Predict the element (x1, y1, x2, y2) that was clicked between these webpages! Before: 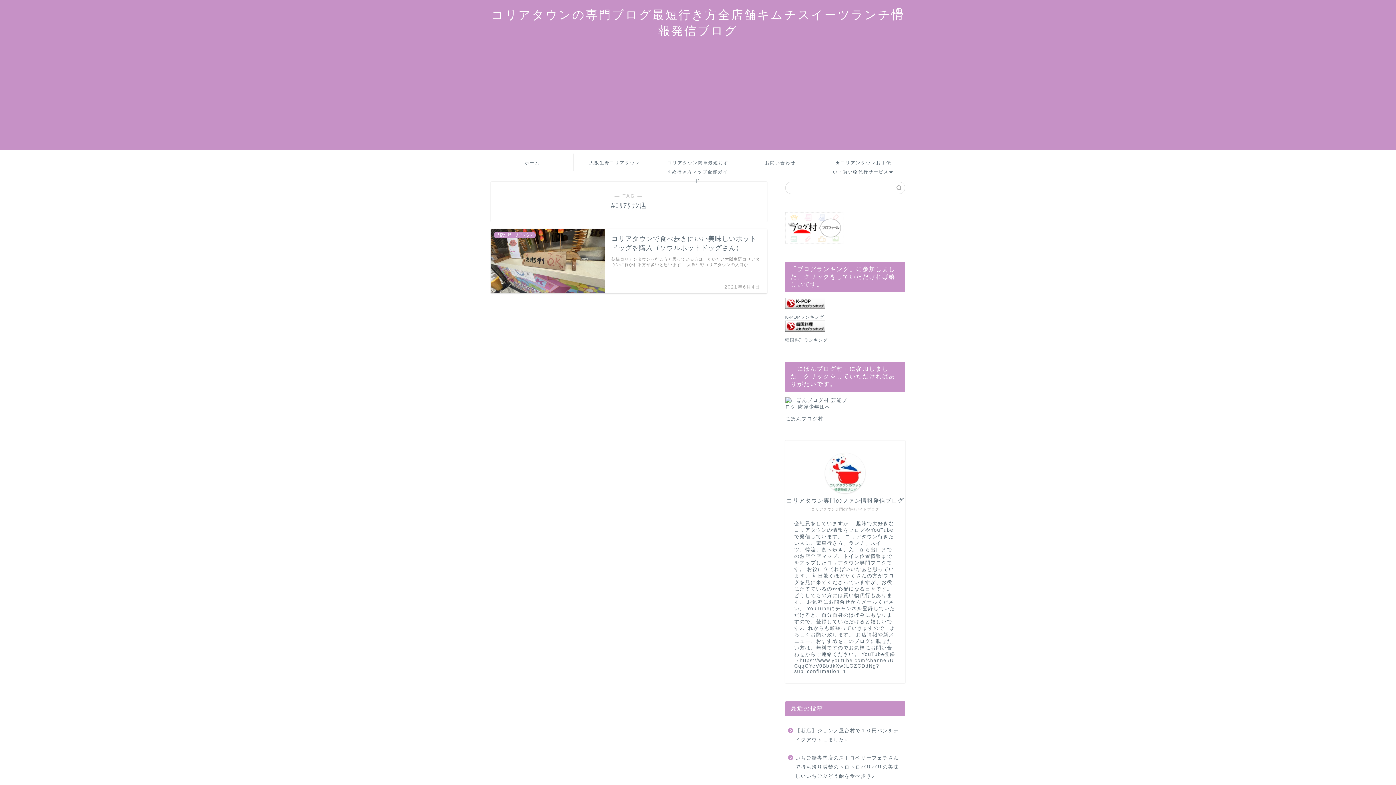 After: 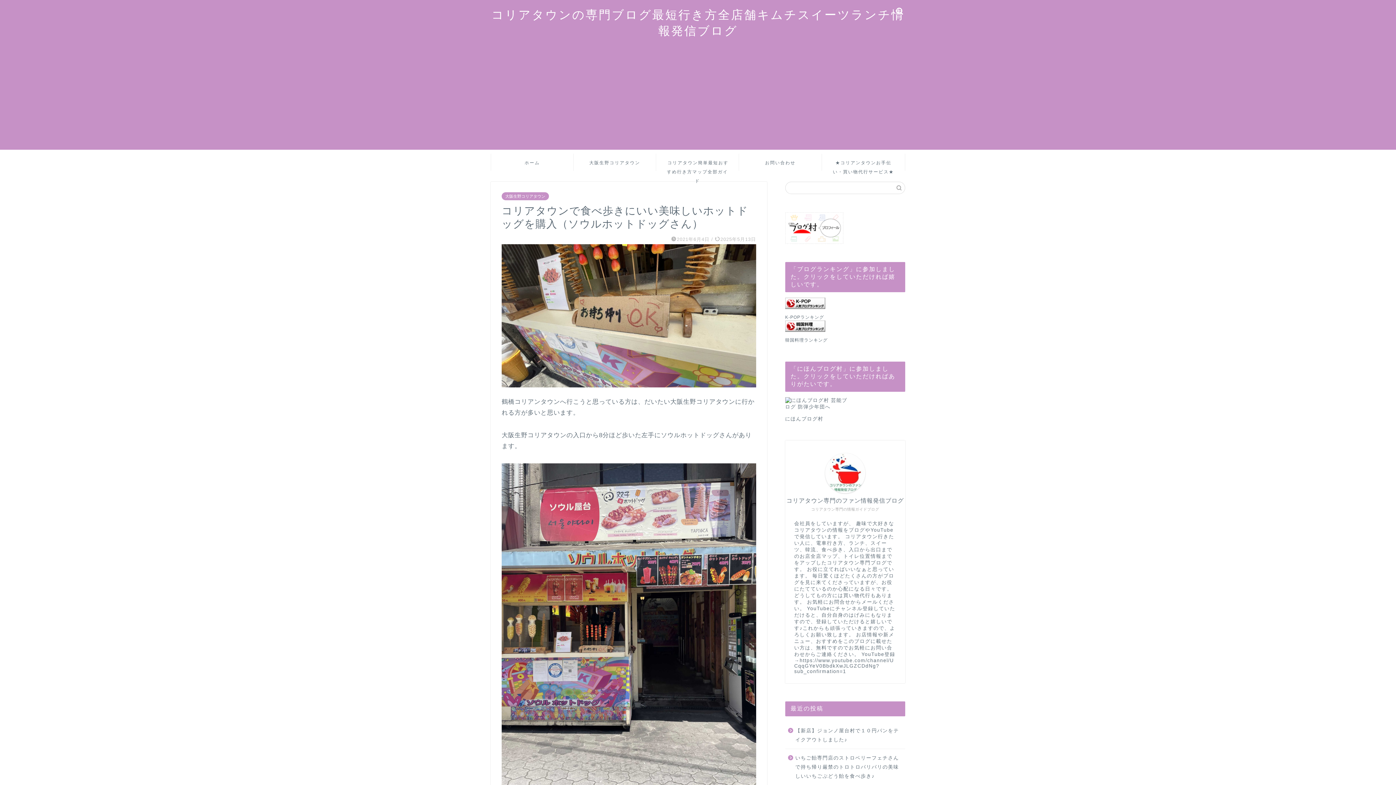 Action: bbox: (825, 346, 865, 386)